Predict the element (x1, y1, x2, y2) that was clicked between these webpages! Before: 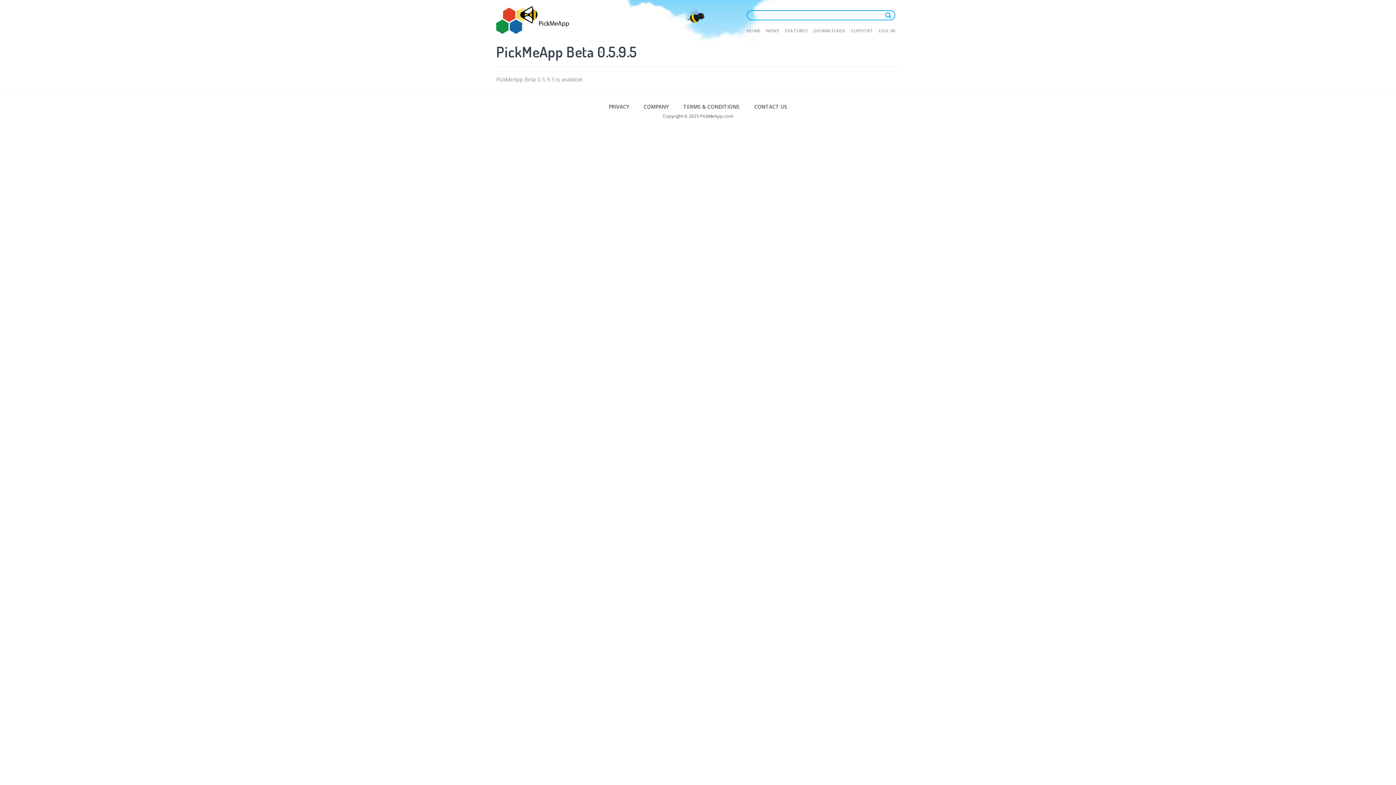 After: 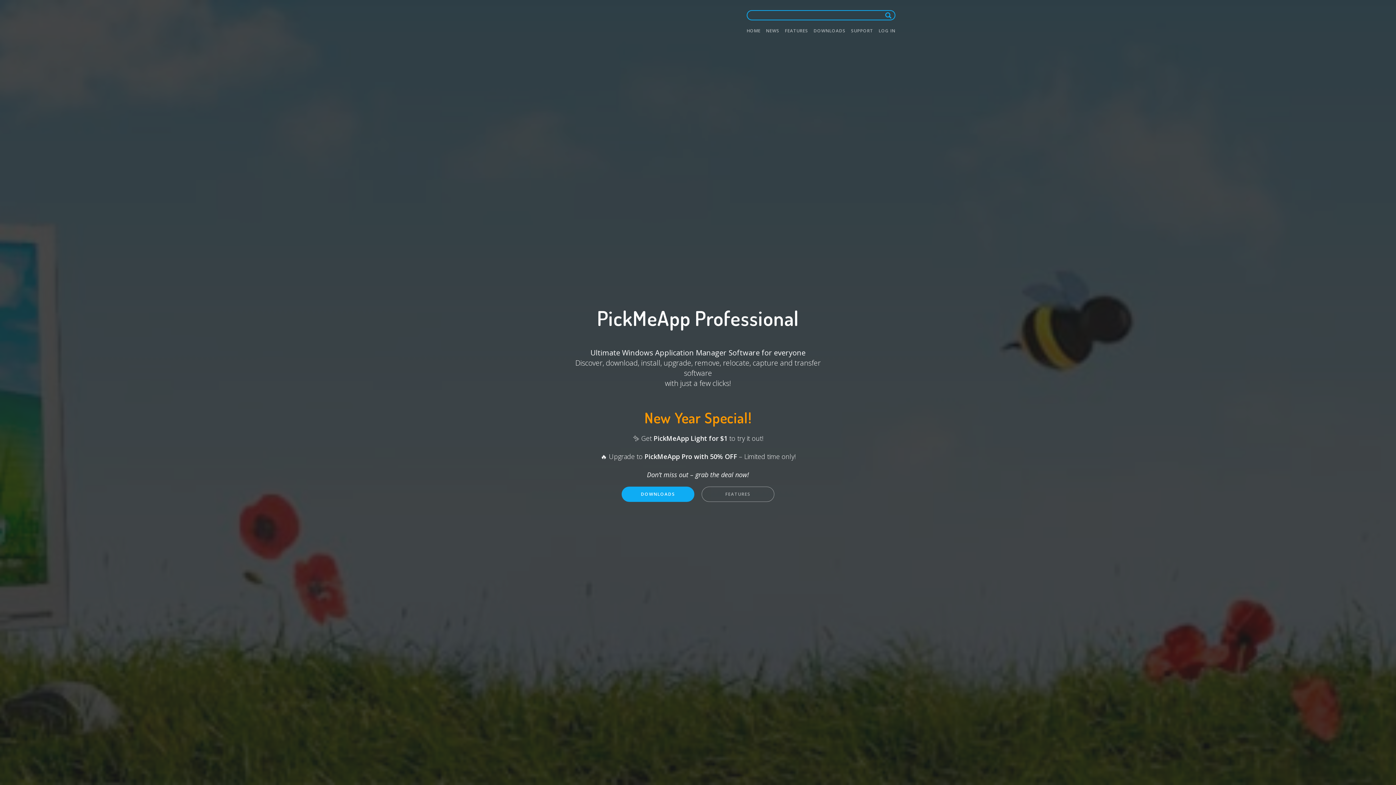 Action: bbox: (496, 6, 569, 33)